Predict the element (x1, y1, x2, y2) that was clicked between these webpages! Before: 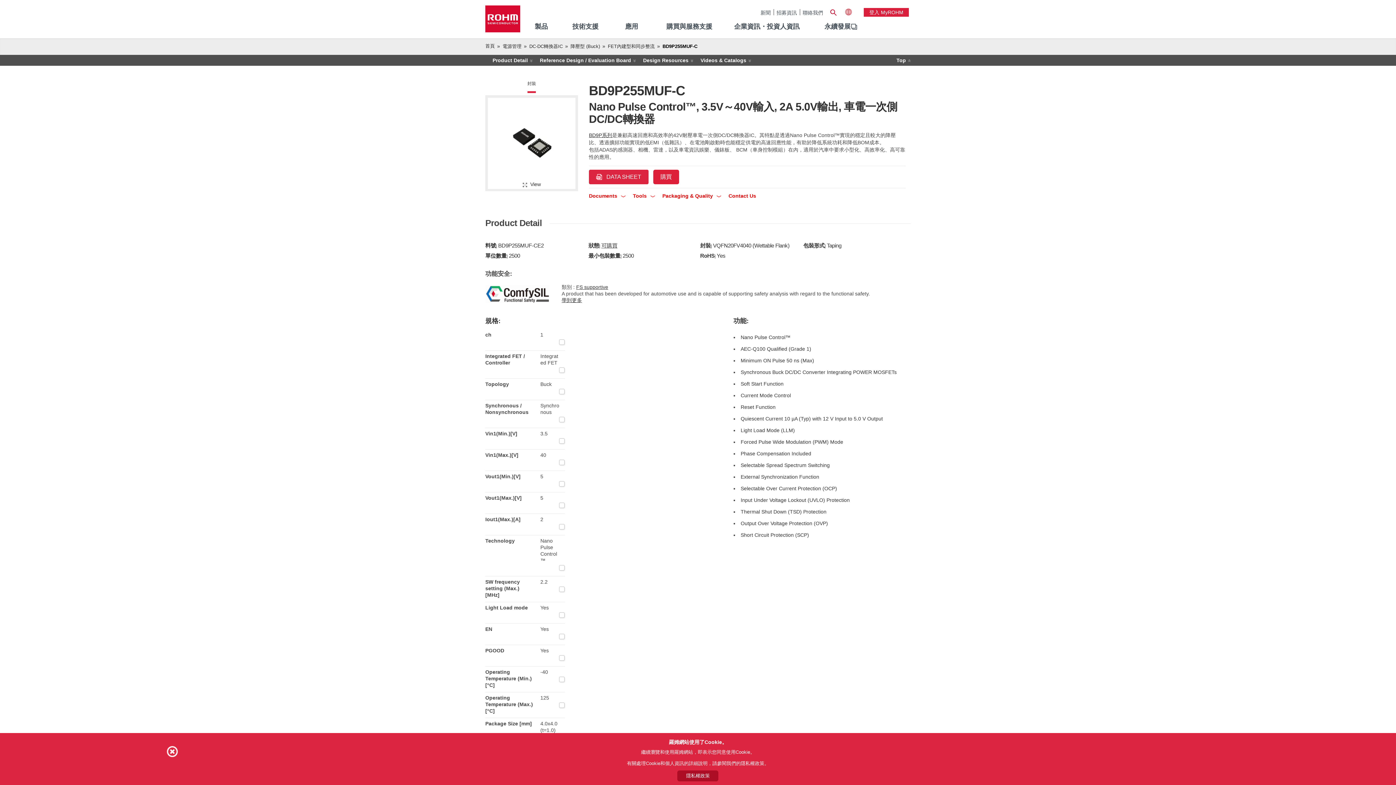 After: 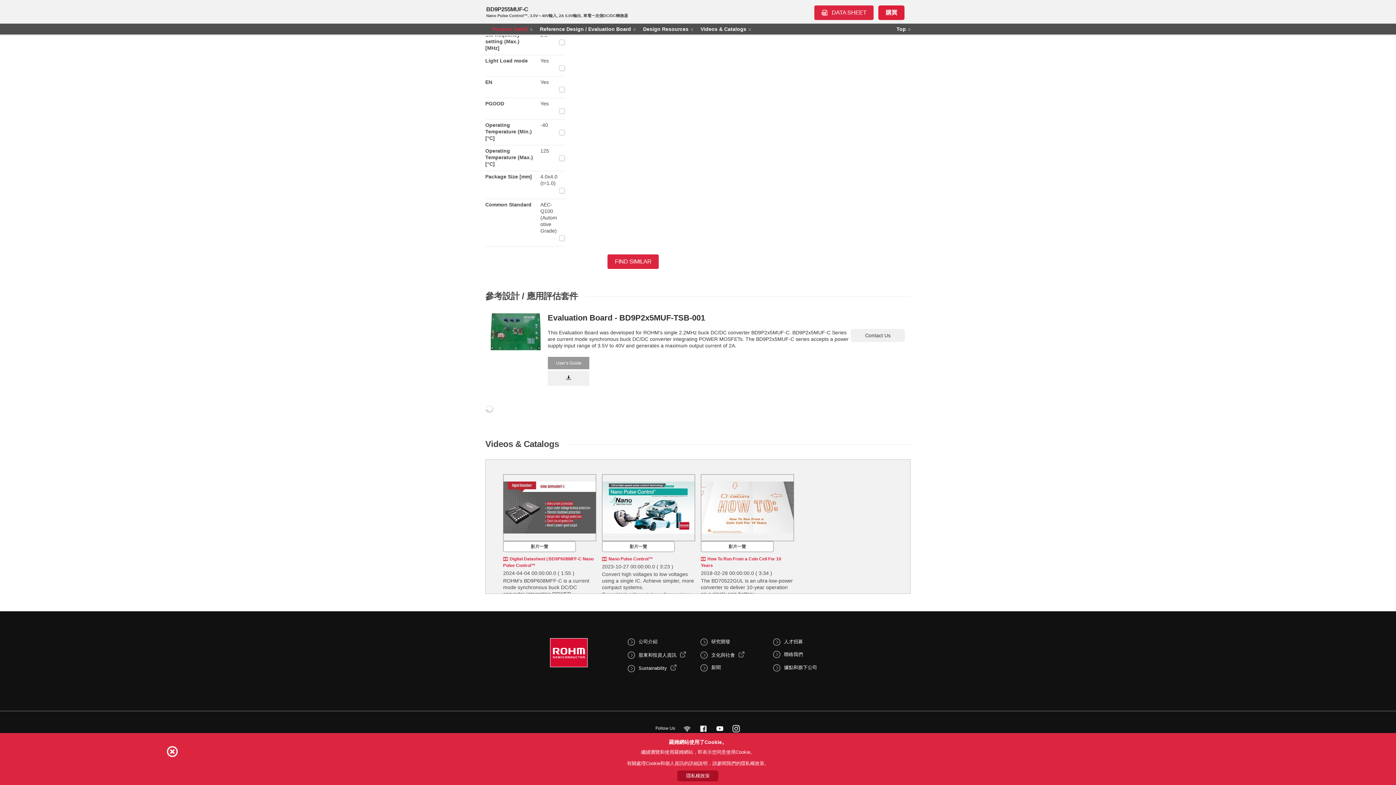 Action: label: Videos & Catalogs bbox: (700, 57, 751, 63)